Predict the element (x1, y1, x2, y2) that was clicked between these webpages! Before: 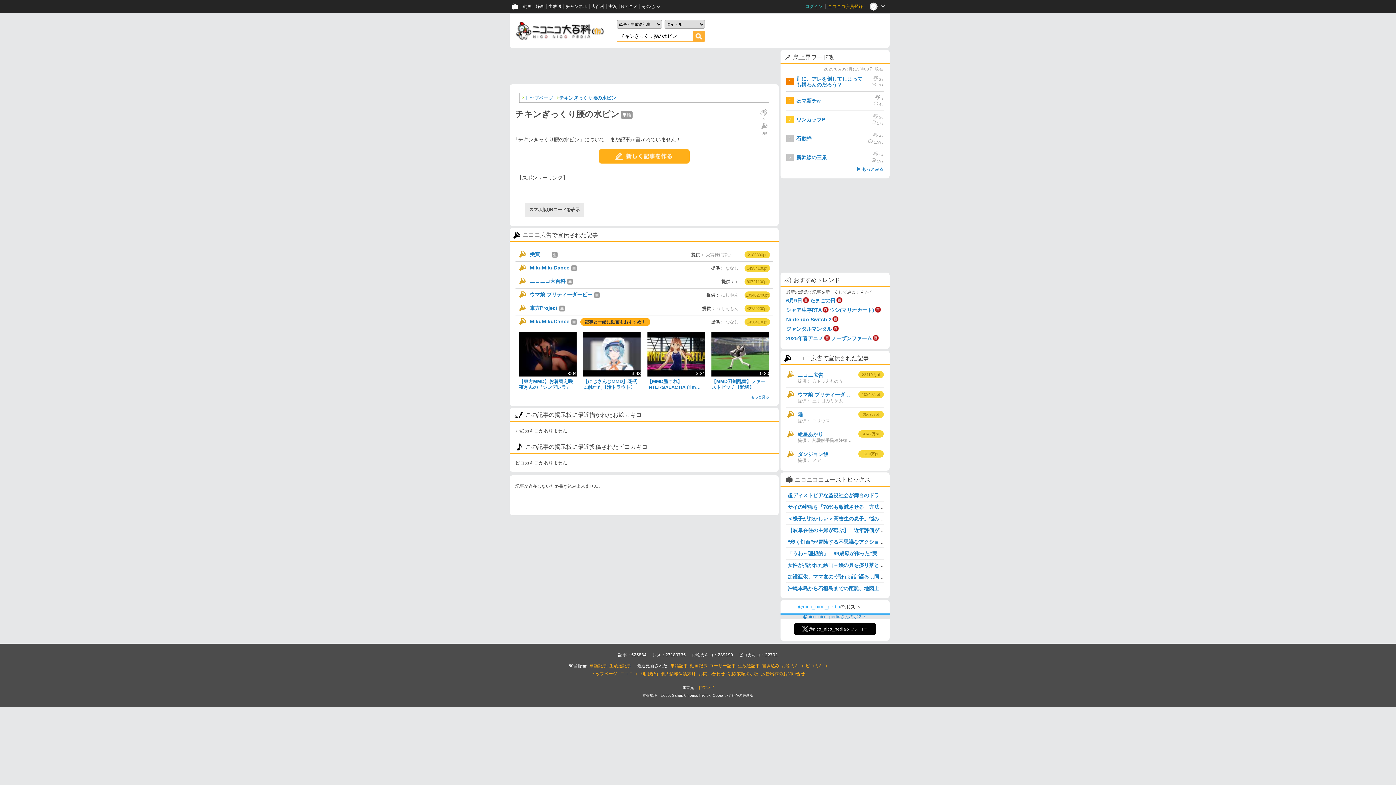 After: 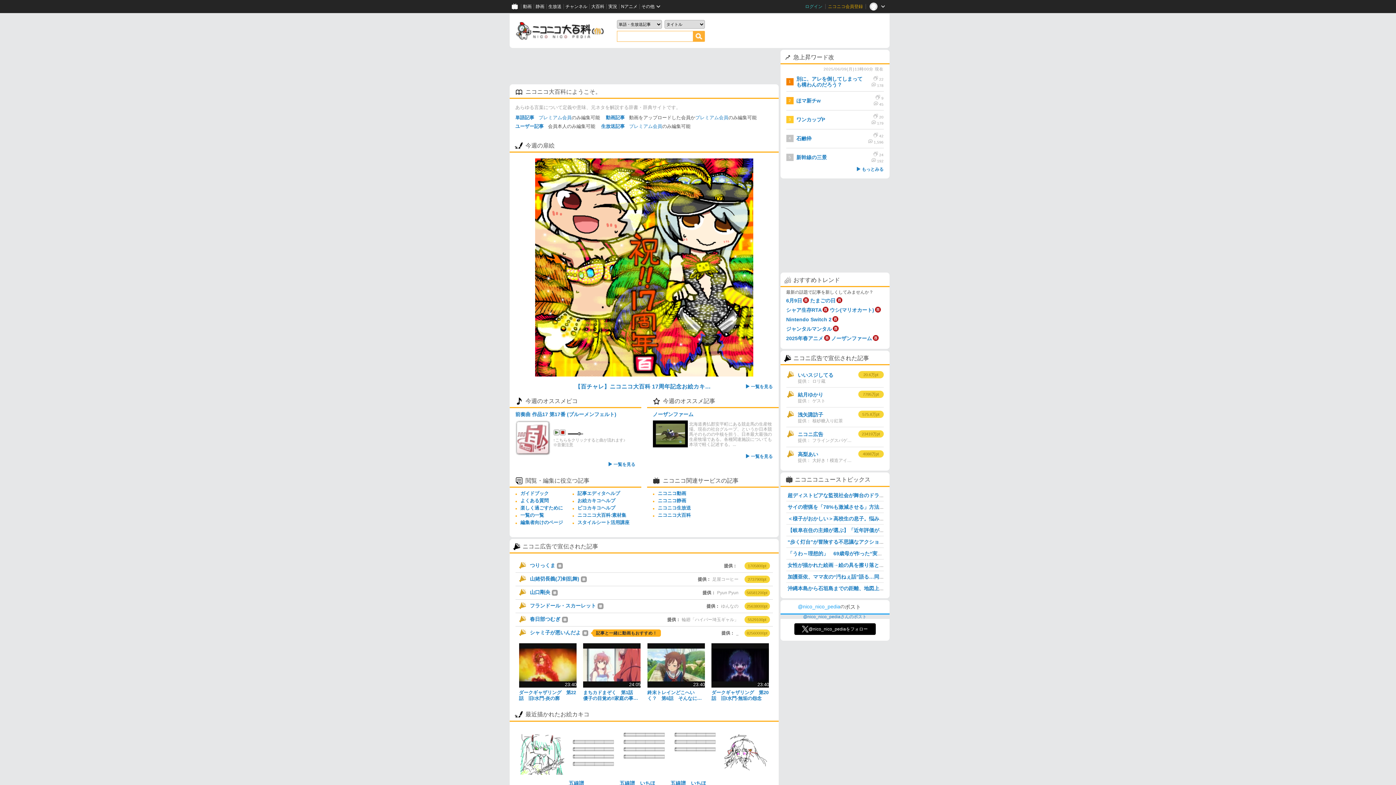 Action: label: ニコニコ大百科 bbox: (513, 21, 606, 40)